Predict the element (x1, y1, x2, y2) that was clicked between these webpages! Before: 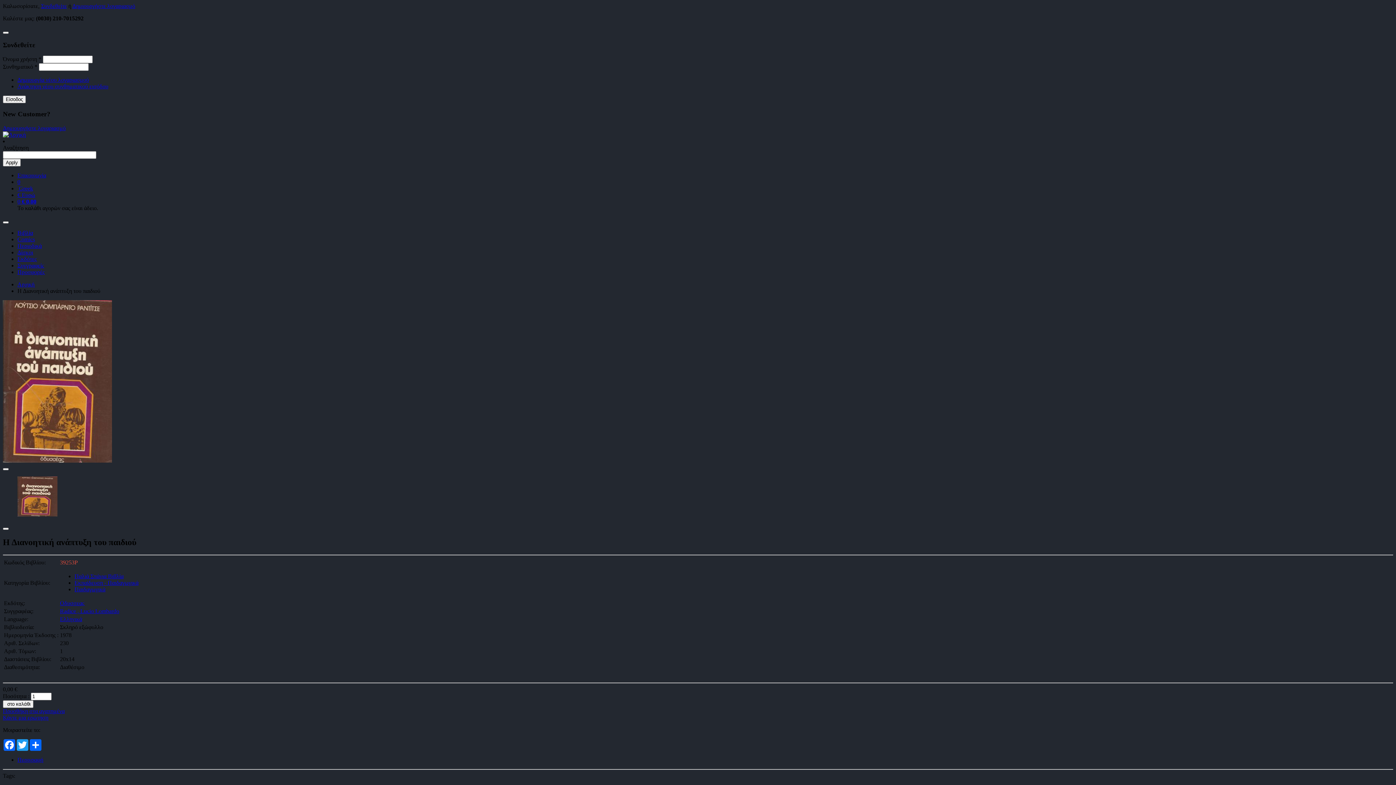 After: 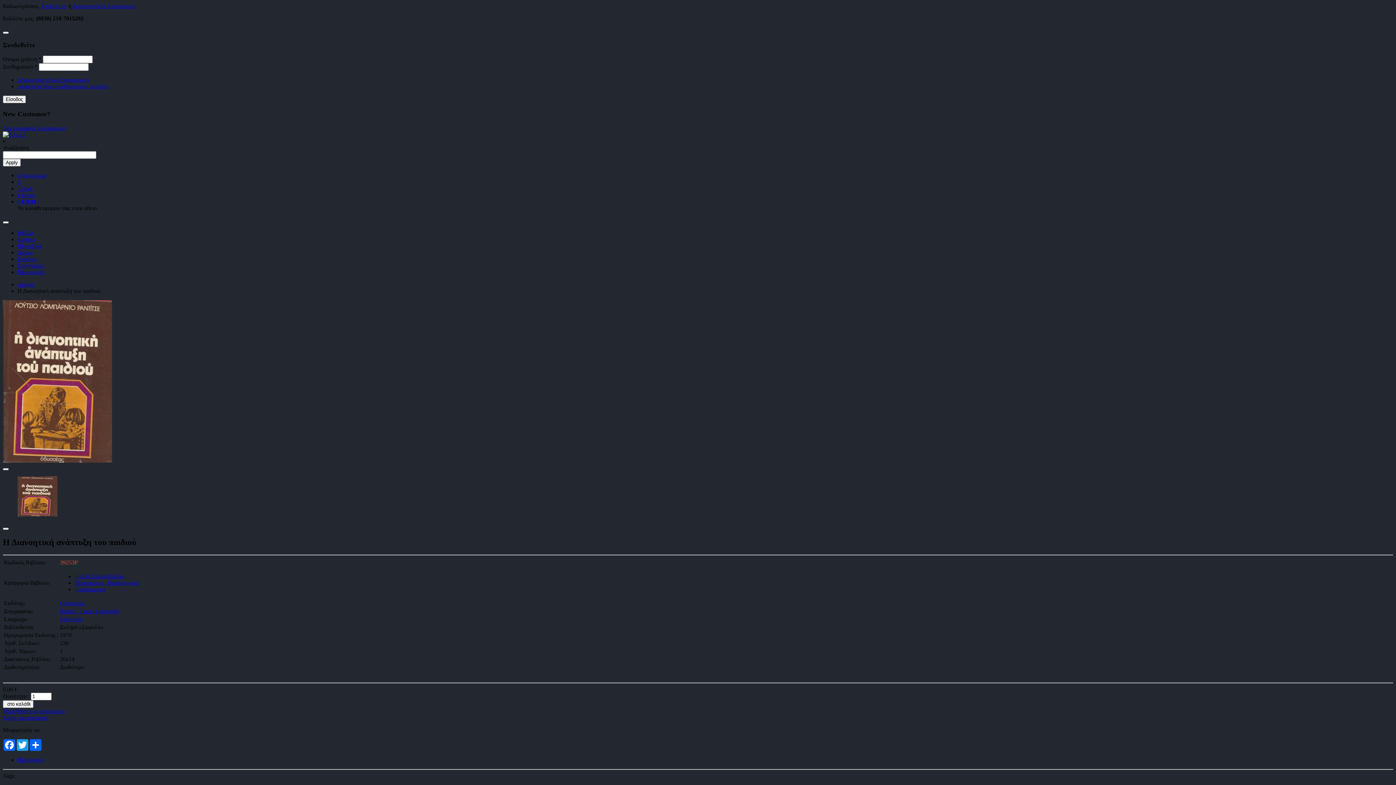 Action: bbox: (17, 511, 57, 517)